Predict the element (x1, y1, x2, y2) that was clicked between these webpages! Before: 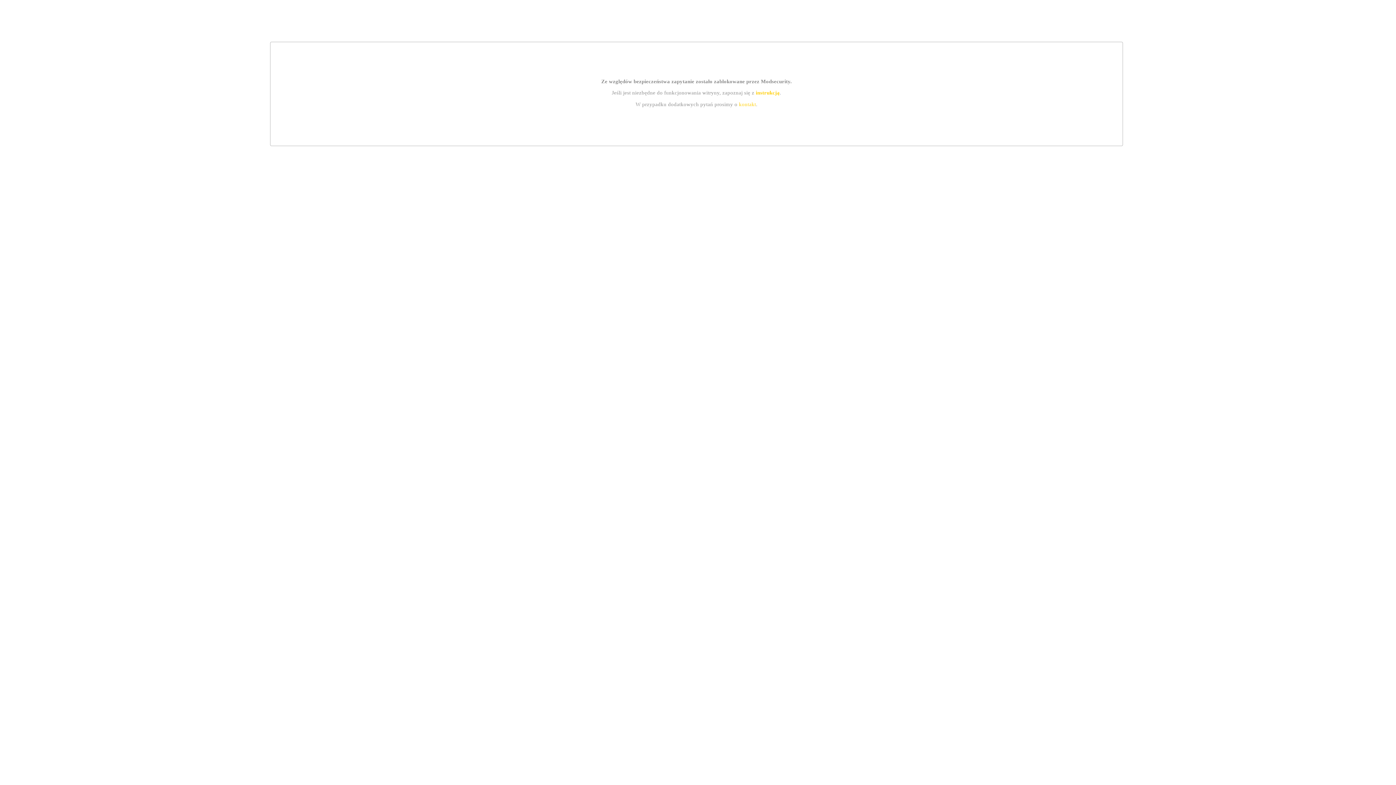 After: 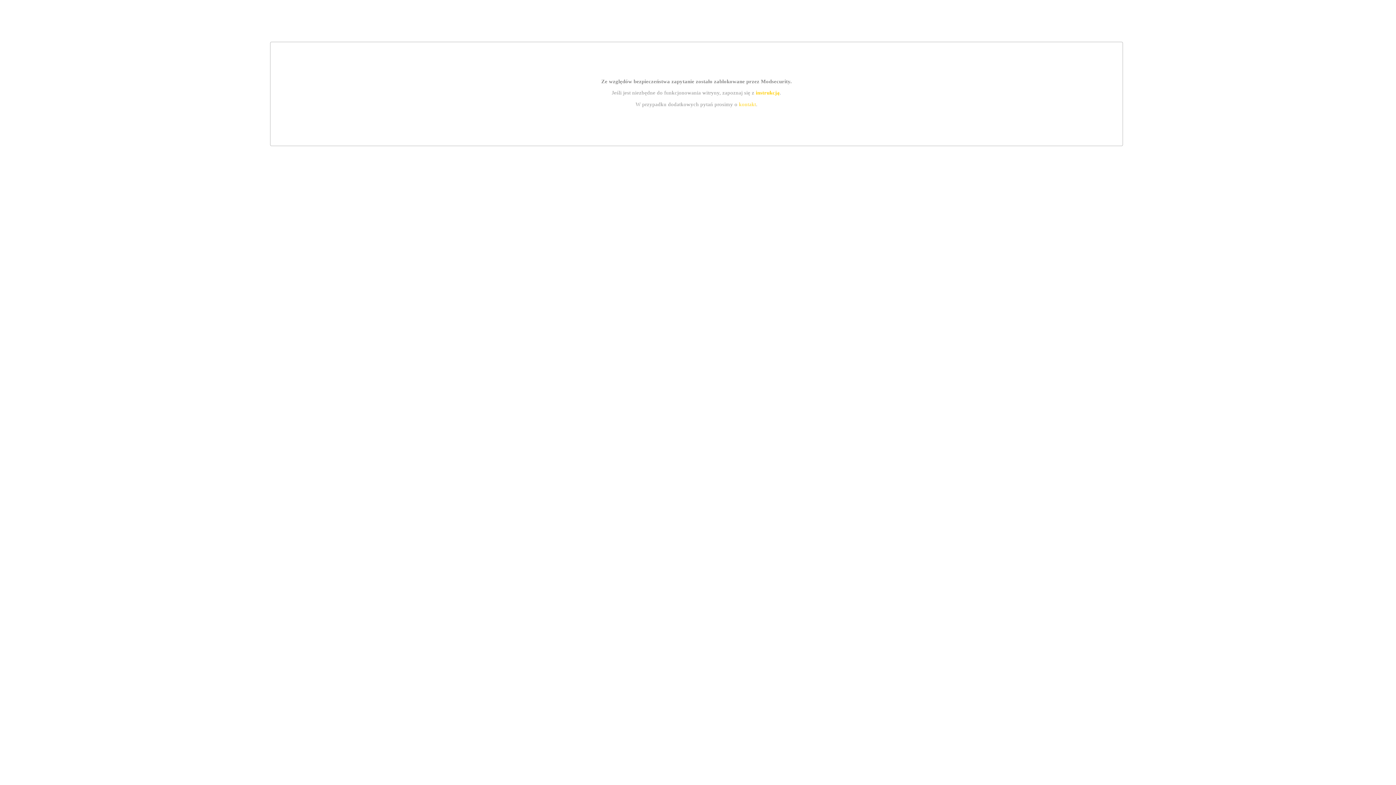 Action: label: kontakt bbox: (739, 101, 756, 107)